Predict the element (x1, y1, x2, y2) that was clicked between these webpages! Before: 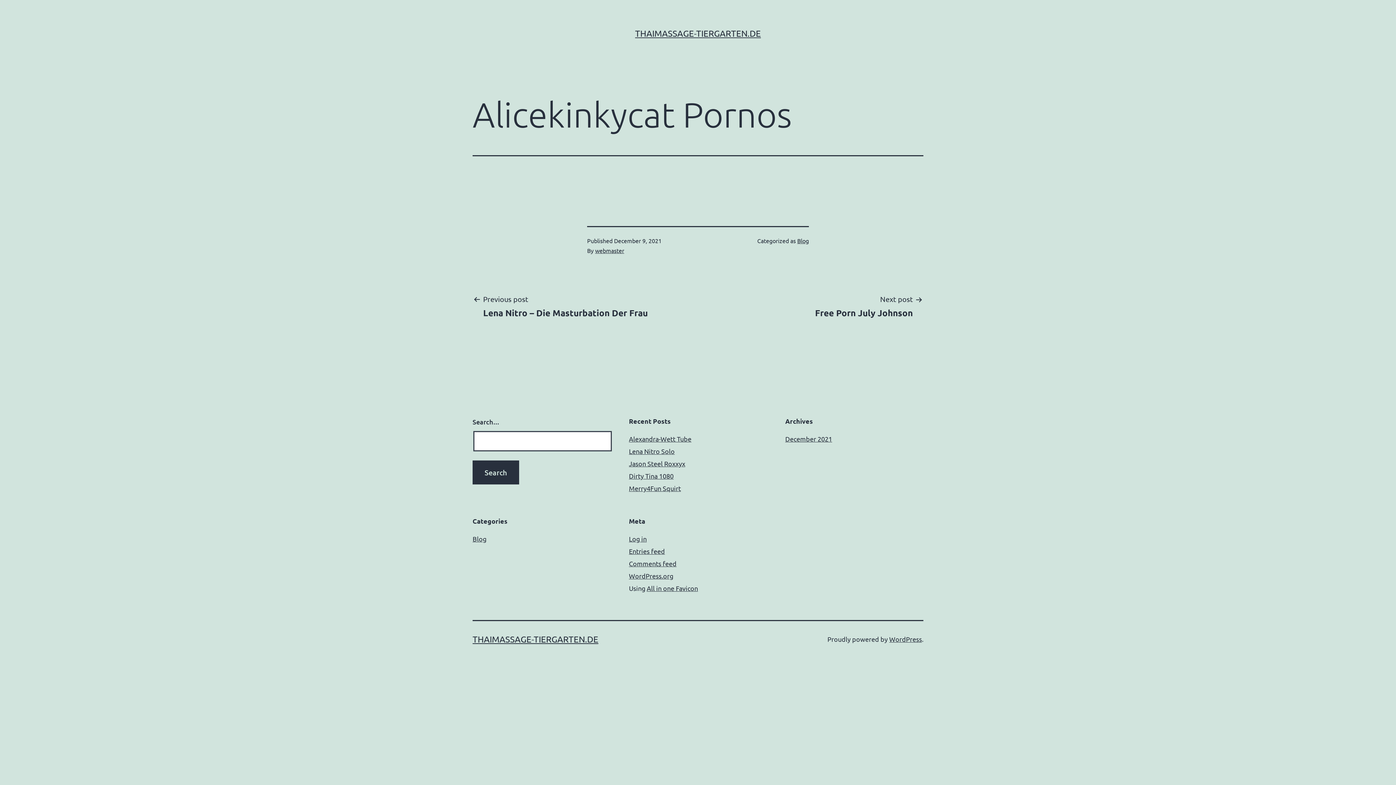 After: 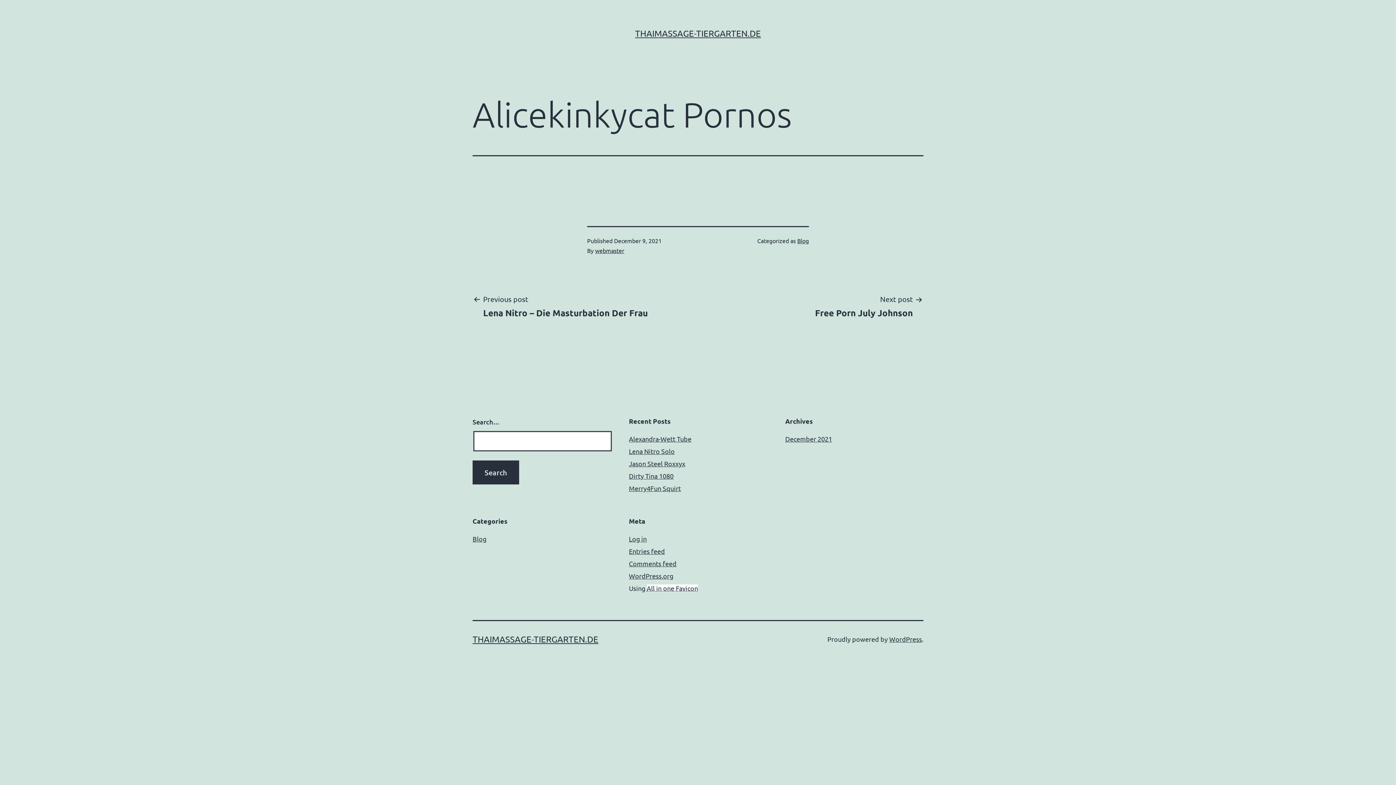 Action: bbox: (646, 584, 698, 592) label: All in one Favicon